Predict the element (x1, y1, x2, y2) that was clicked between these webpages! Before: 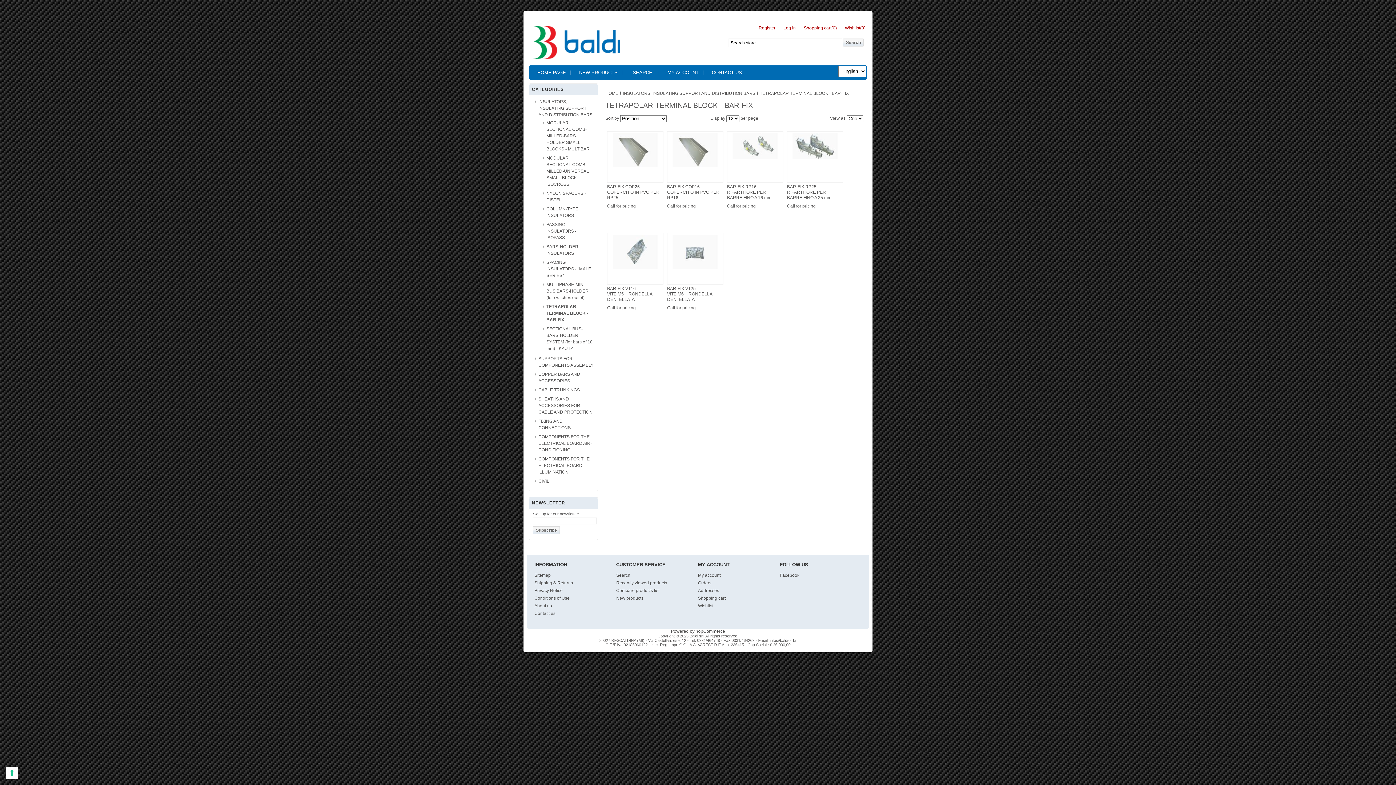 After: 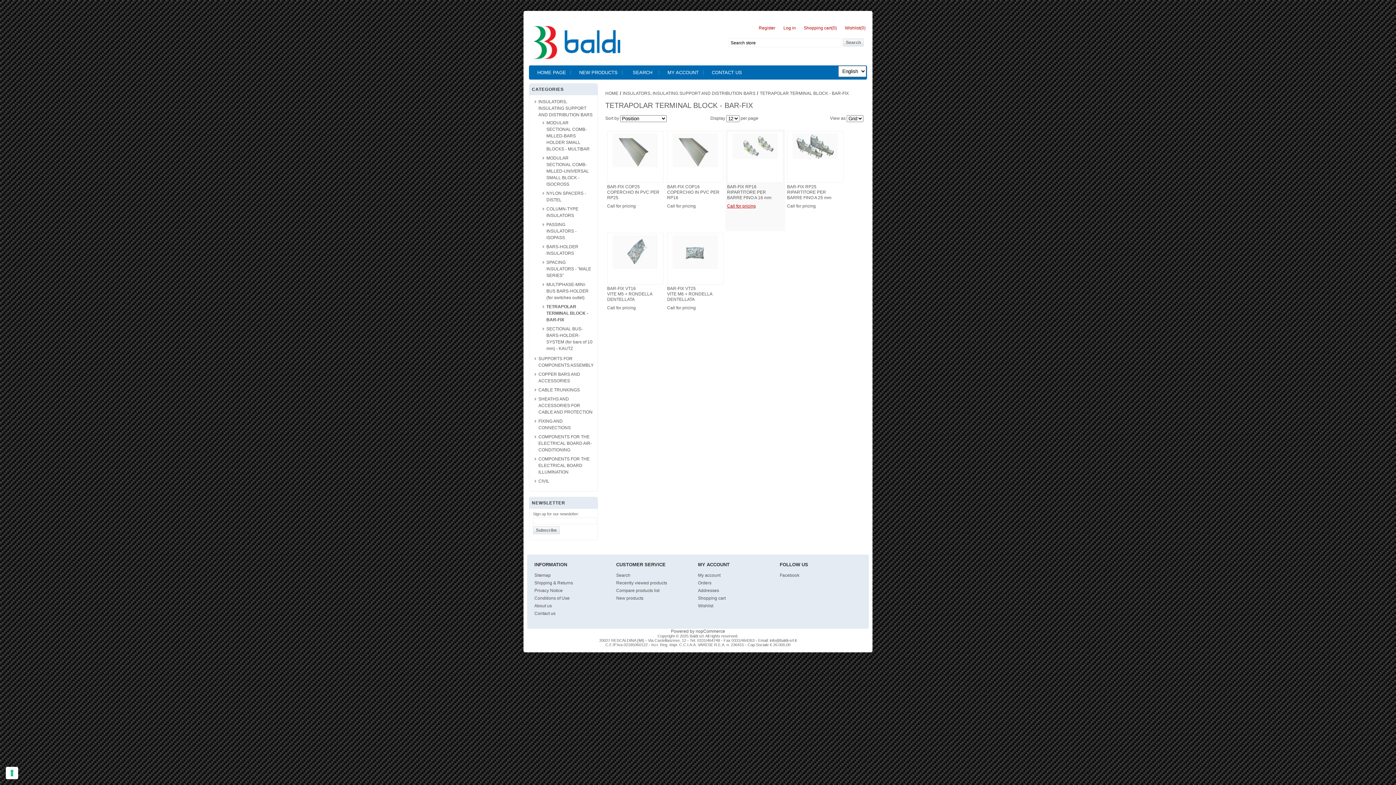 Action: label: Call for pricing bbox: (727, 203, 756, 208)